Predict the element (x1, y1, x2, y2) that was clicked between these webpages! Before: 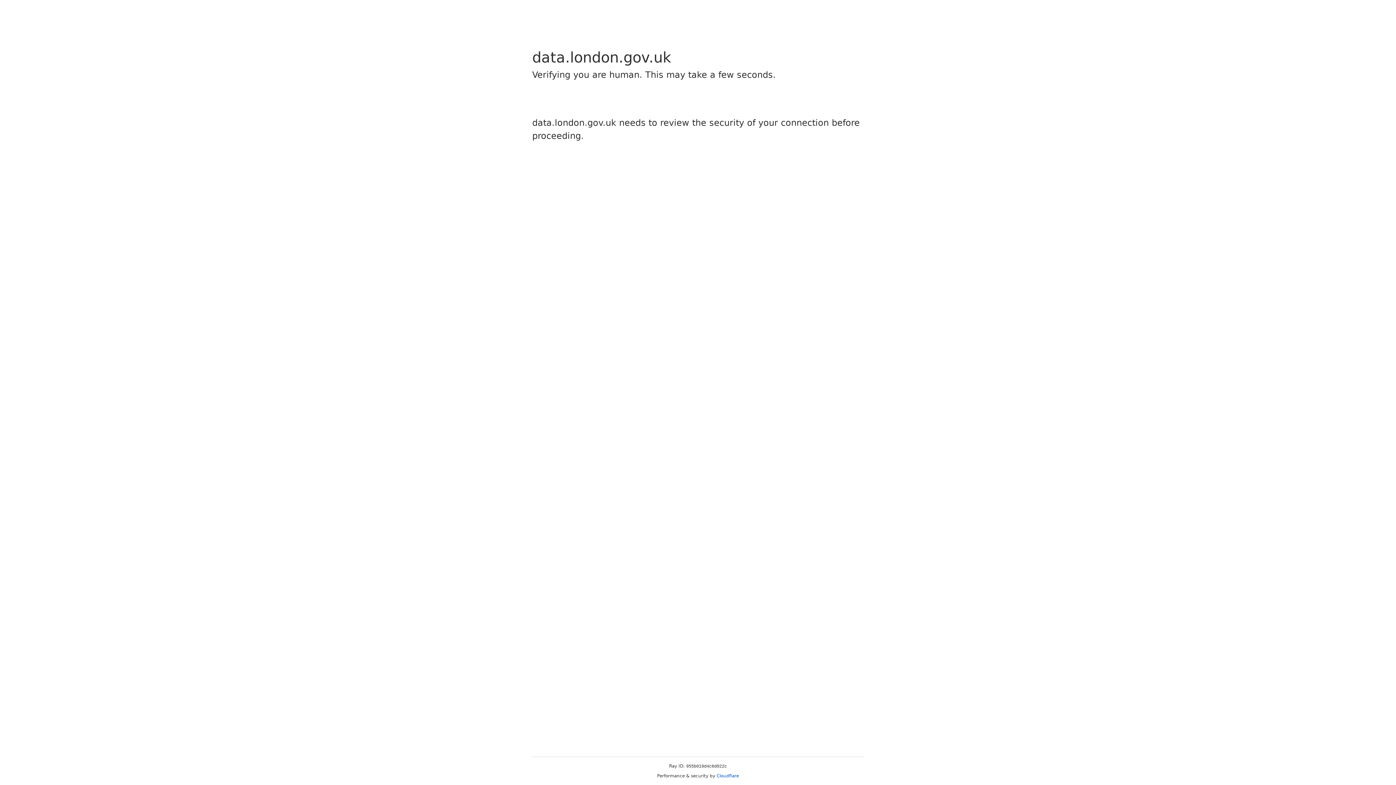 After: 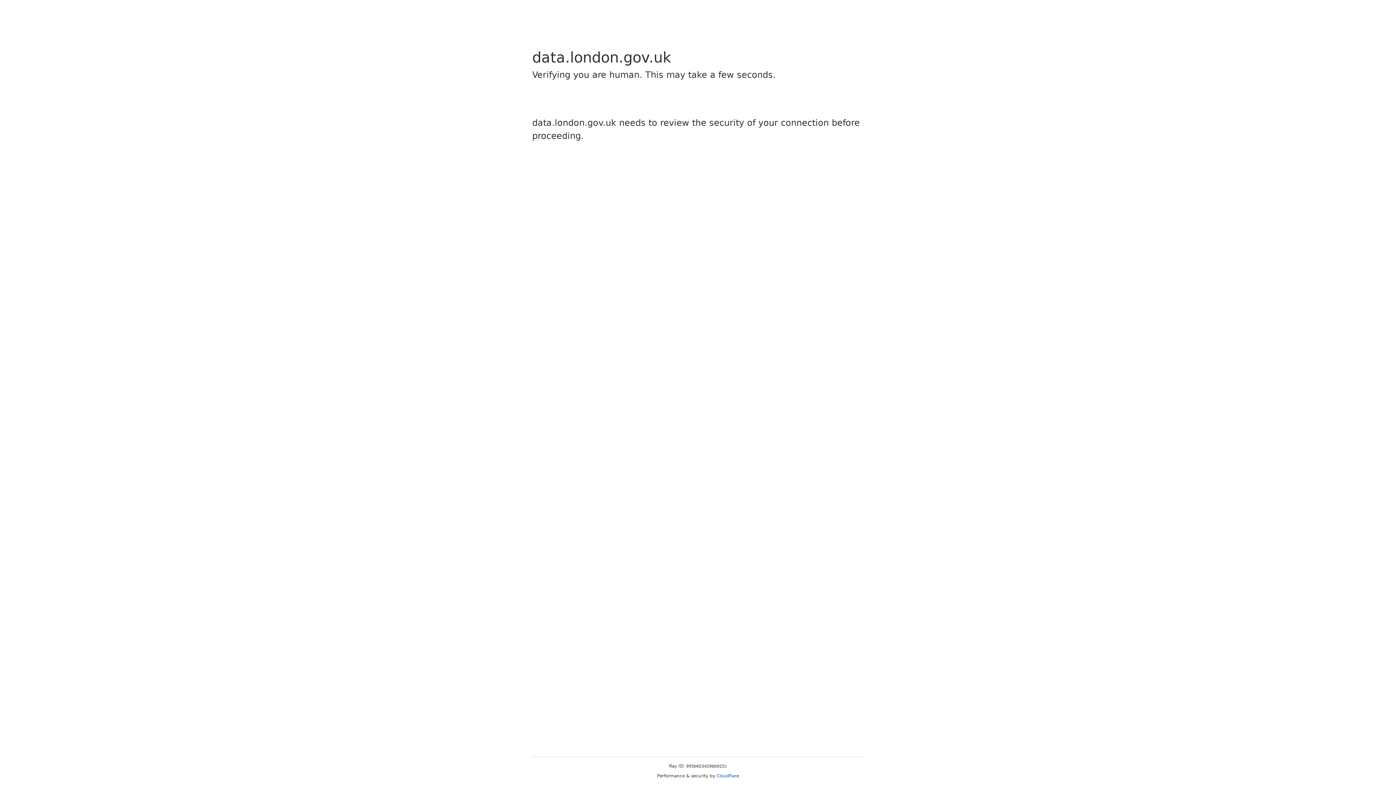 Action: bbox: (716, 773, 739, 778) label: Cloudflare